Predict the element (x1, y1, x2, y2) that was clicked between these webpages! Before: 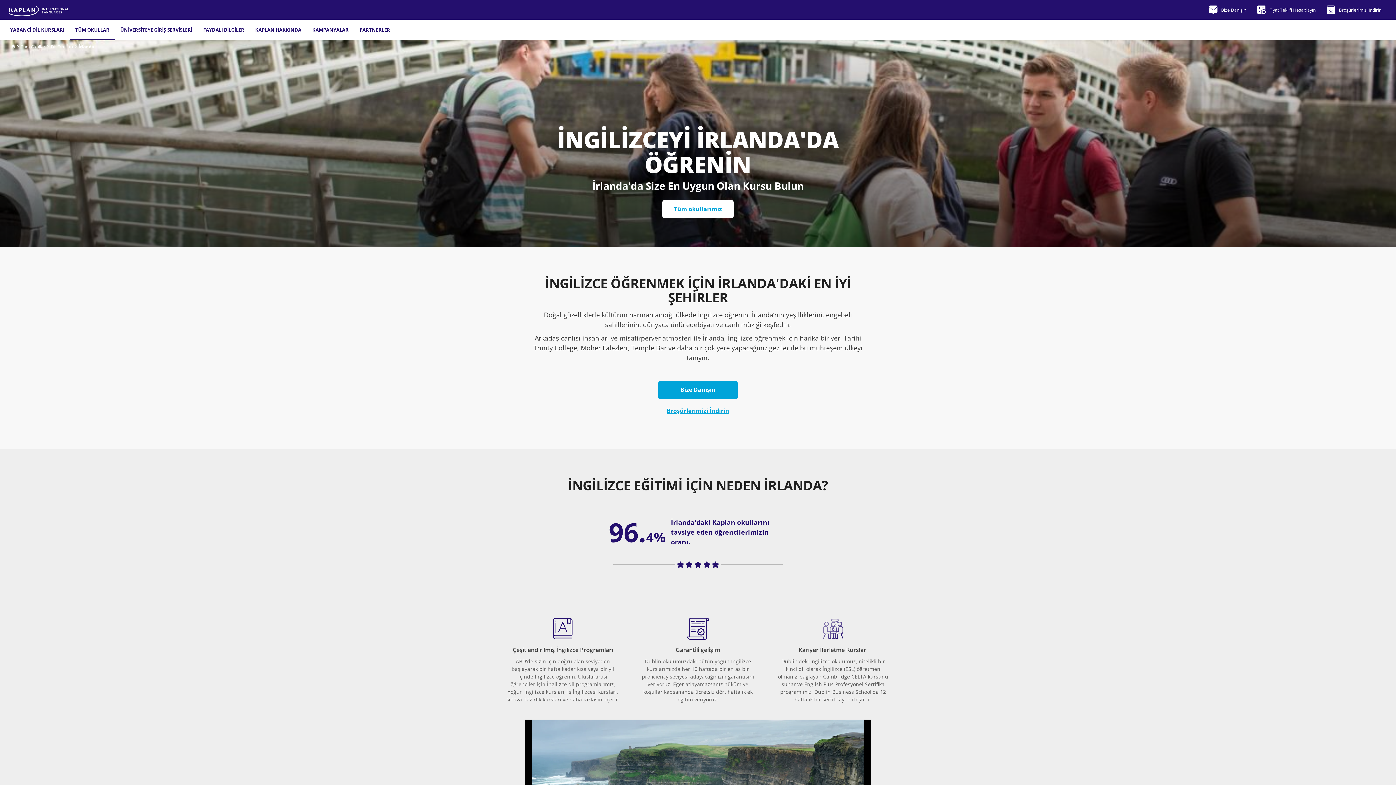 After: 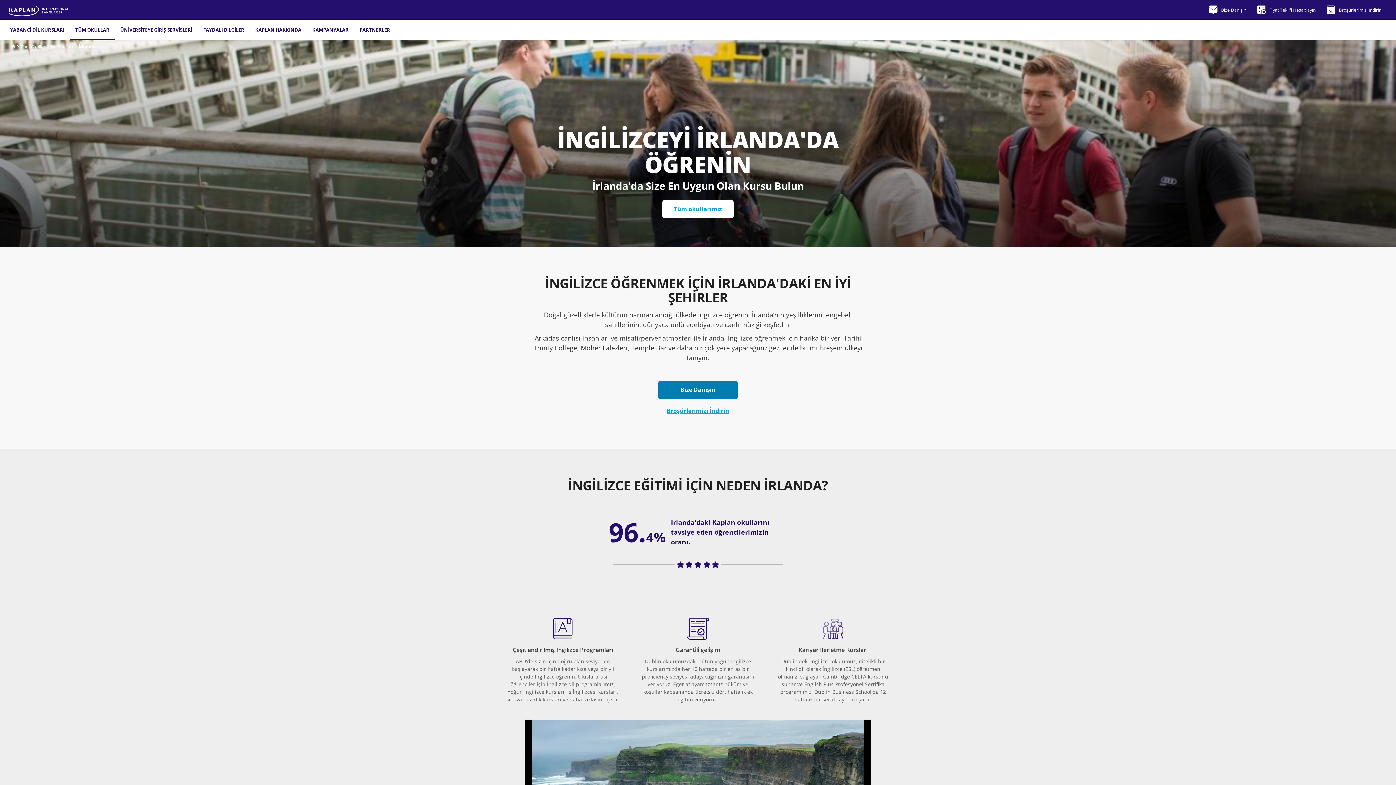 Action: label: Bize Danışın bbox: (658, 381, 737, 399)